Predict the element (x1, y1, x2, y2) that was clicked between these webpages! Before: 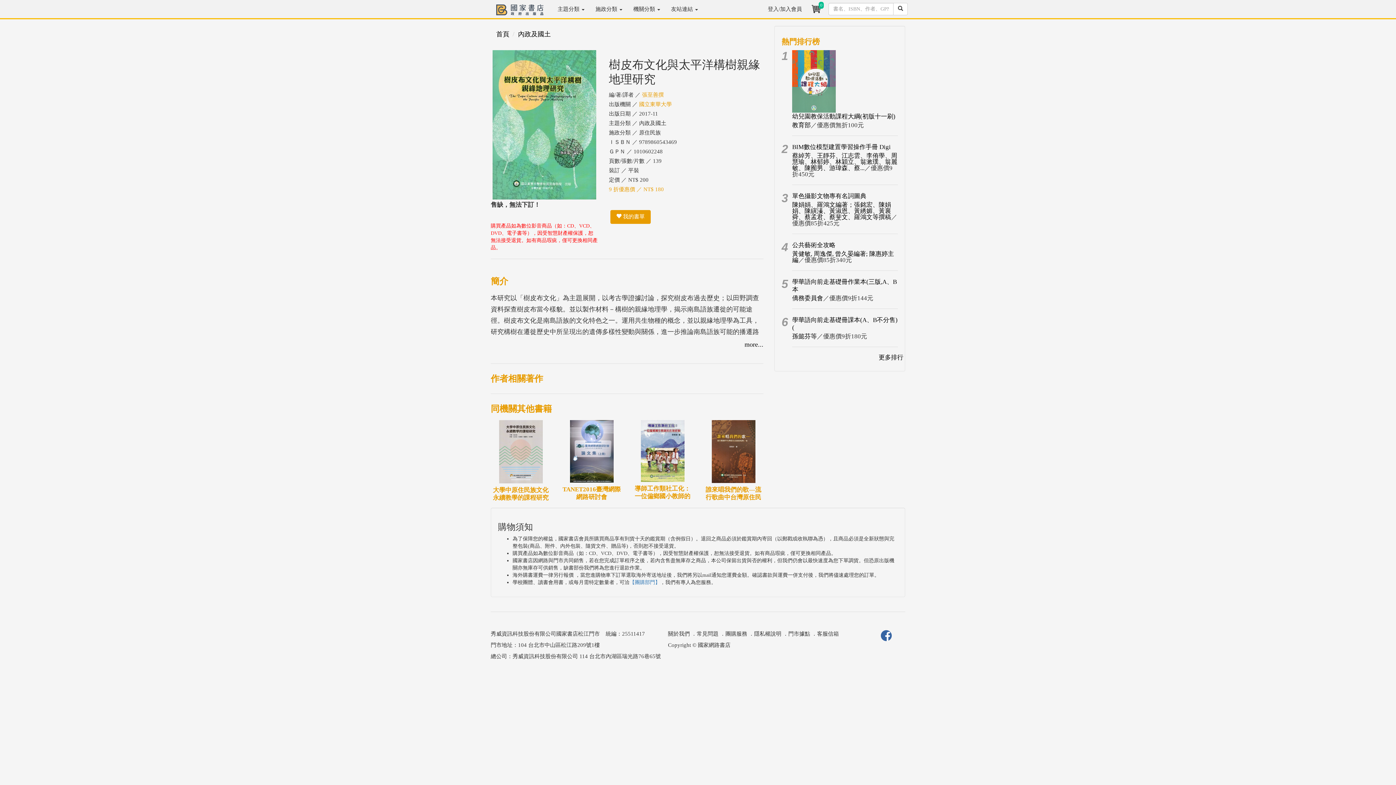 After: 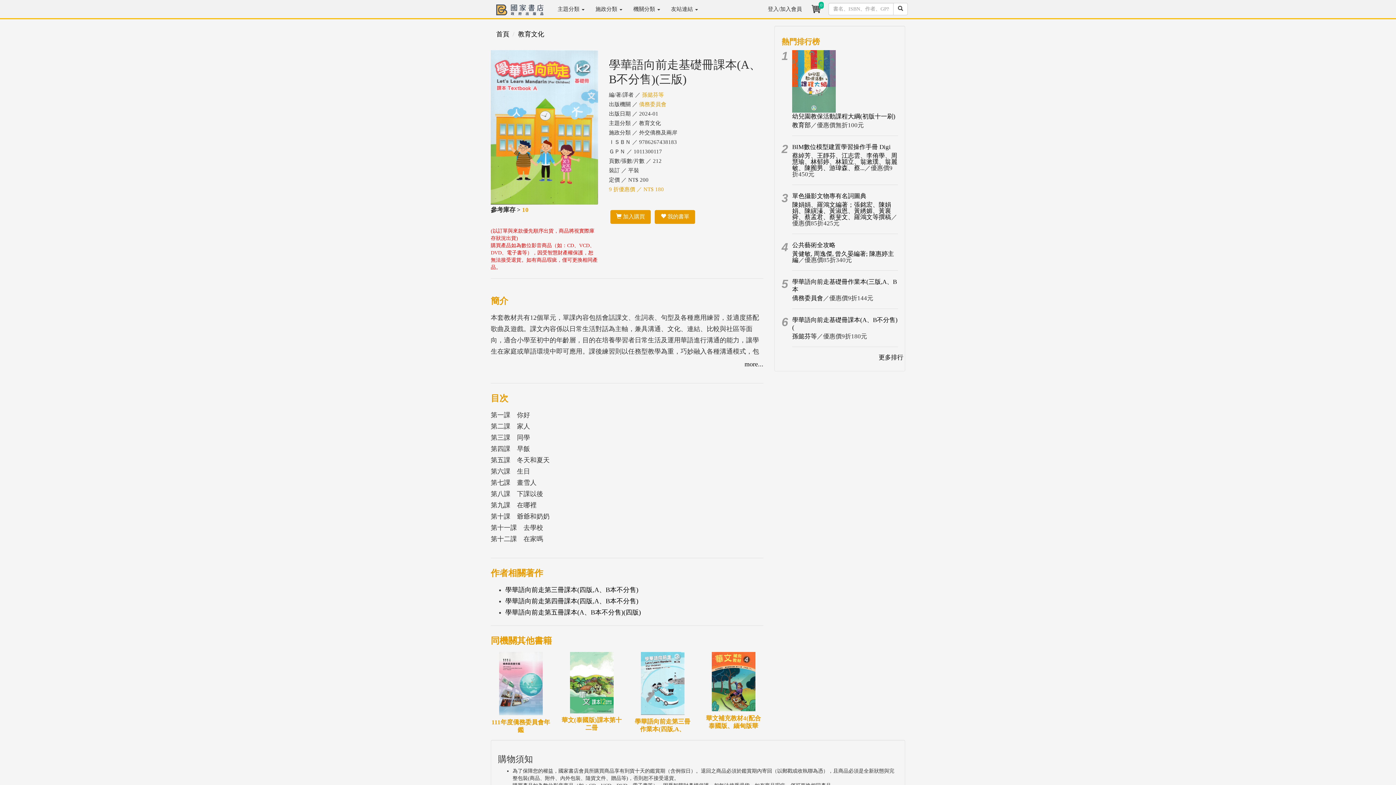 Action: bbox: (792, 332, 817, 339) label: 孫懿芬等